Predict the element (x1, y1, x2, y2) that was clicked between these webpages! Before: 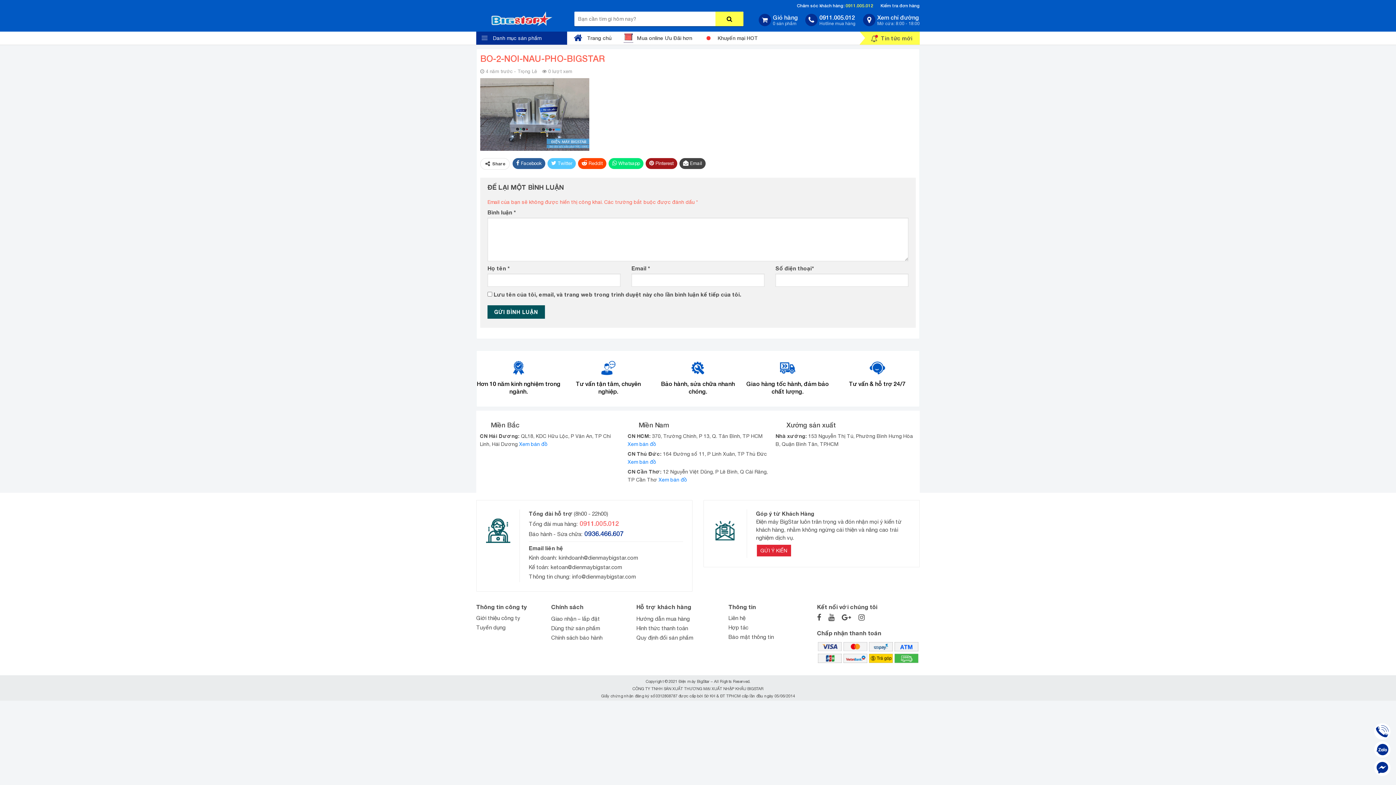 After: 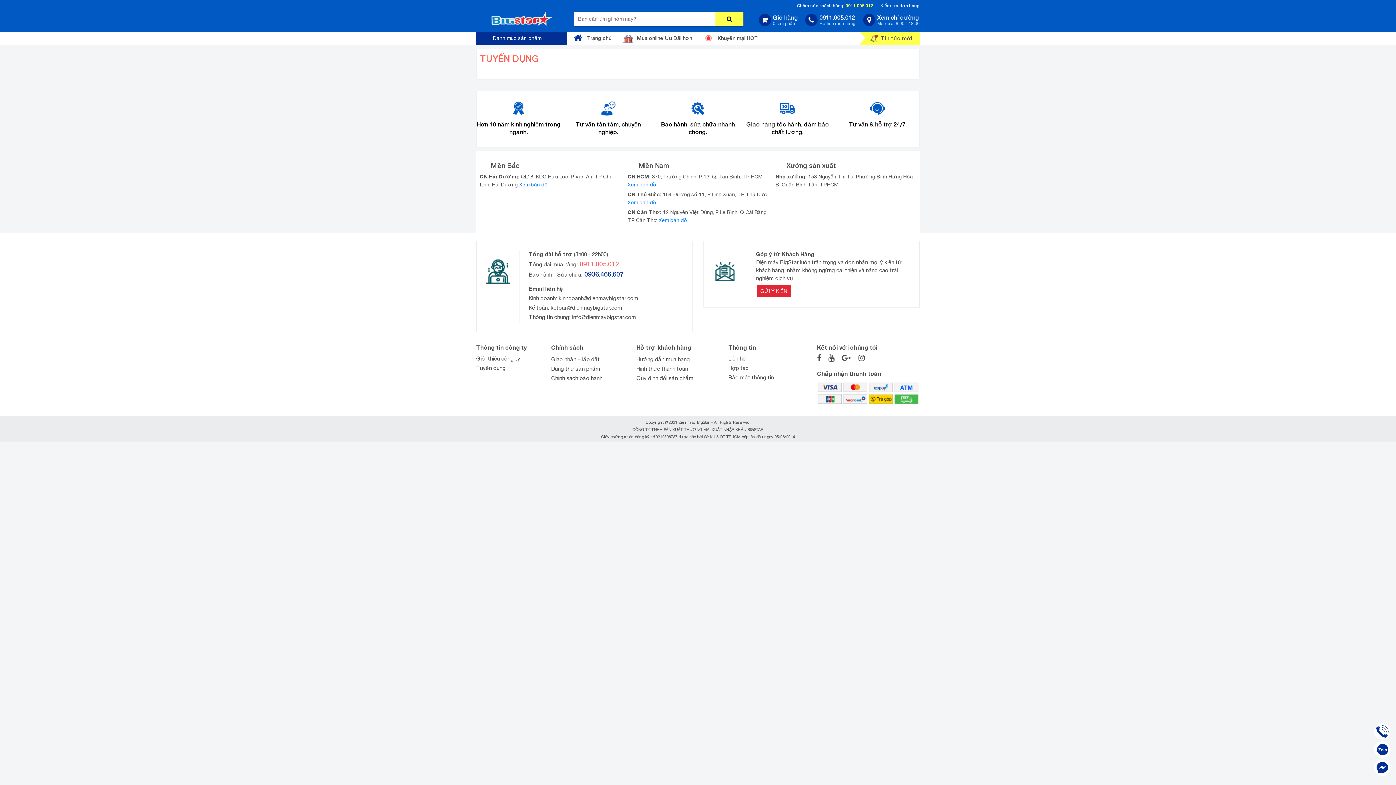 Action: bbox: (476, 624, 505, 630) label: Tuyển dụng